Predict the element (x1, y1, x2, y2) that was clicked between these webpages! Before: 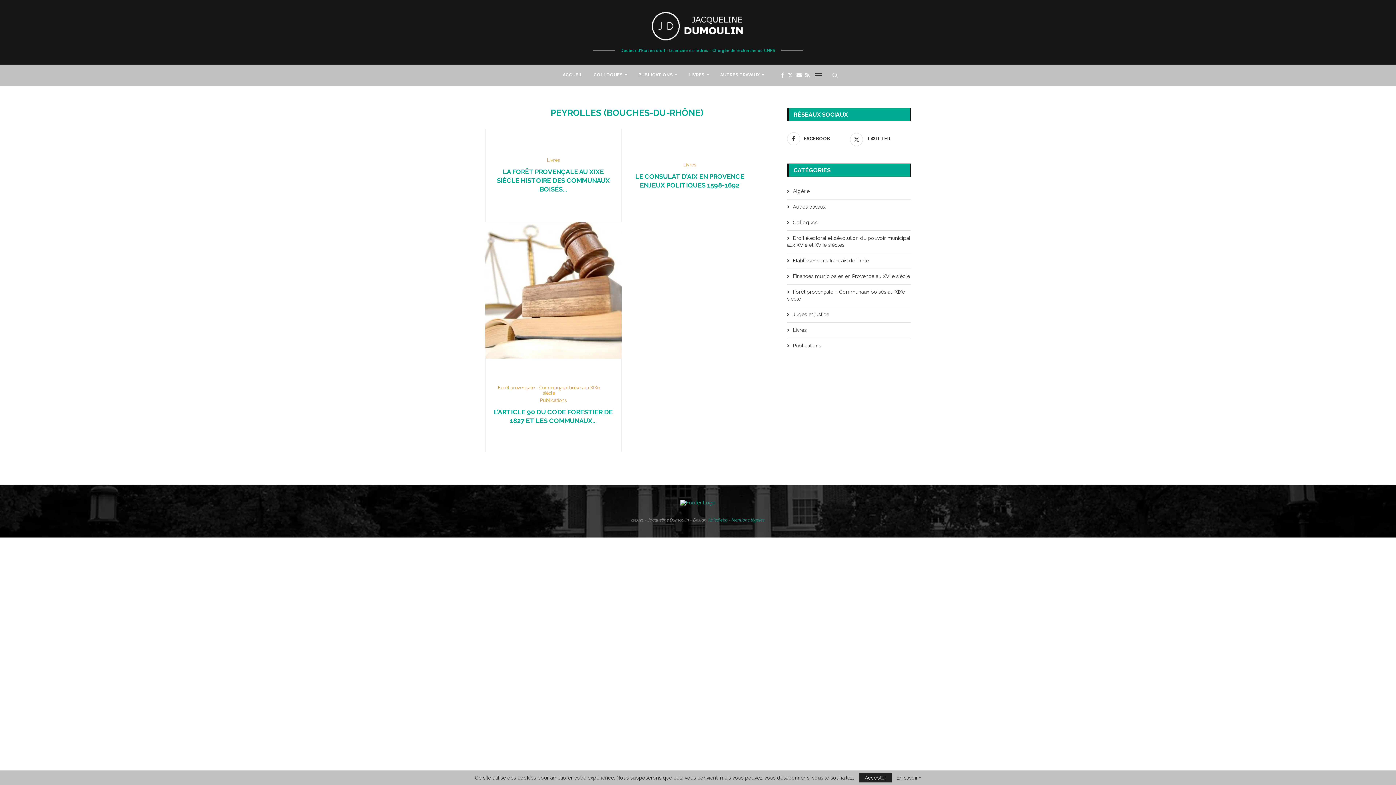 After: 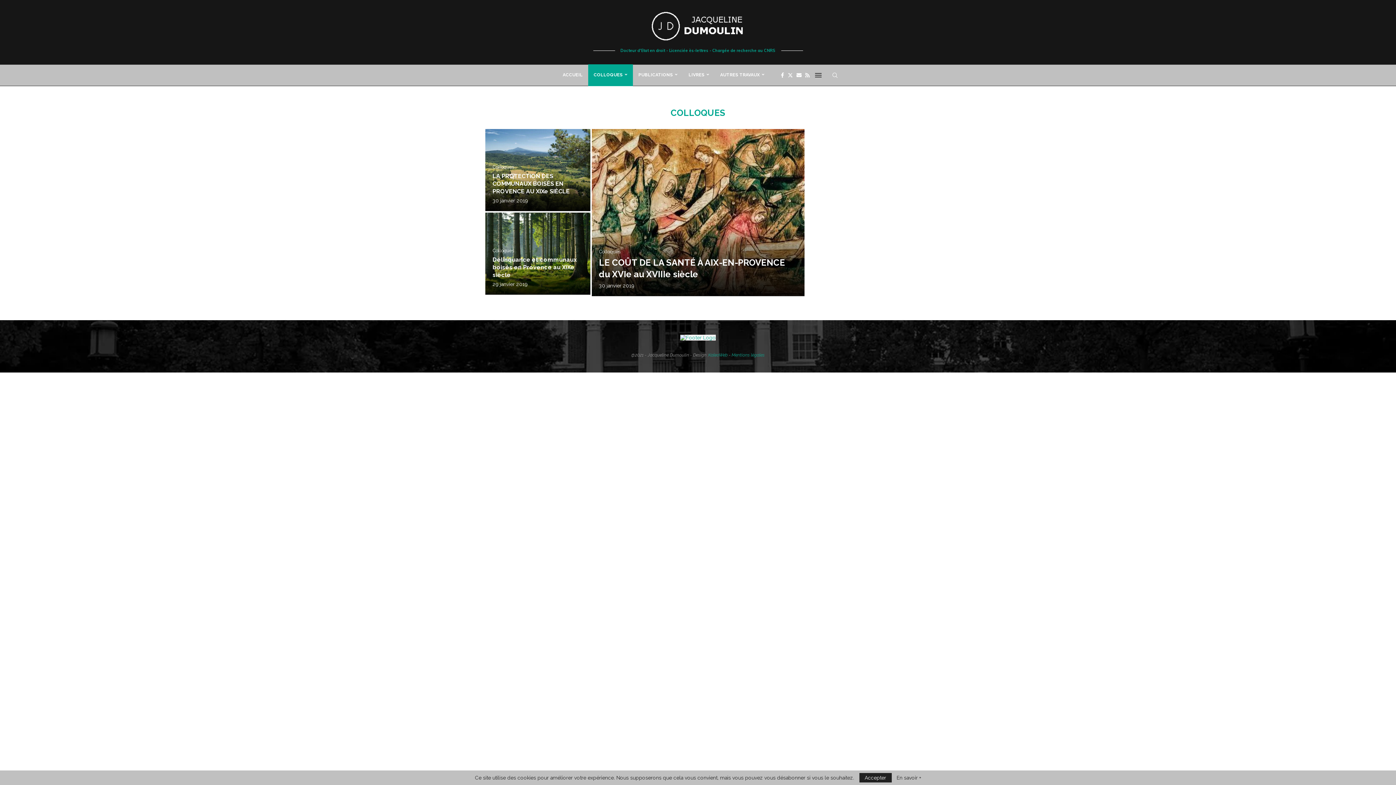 Action: bbox: (787, 219, 910, 226) label: Colloques